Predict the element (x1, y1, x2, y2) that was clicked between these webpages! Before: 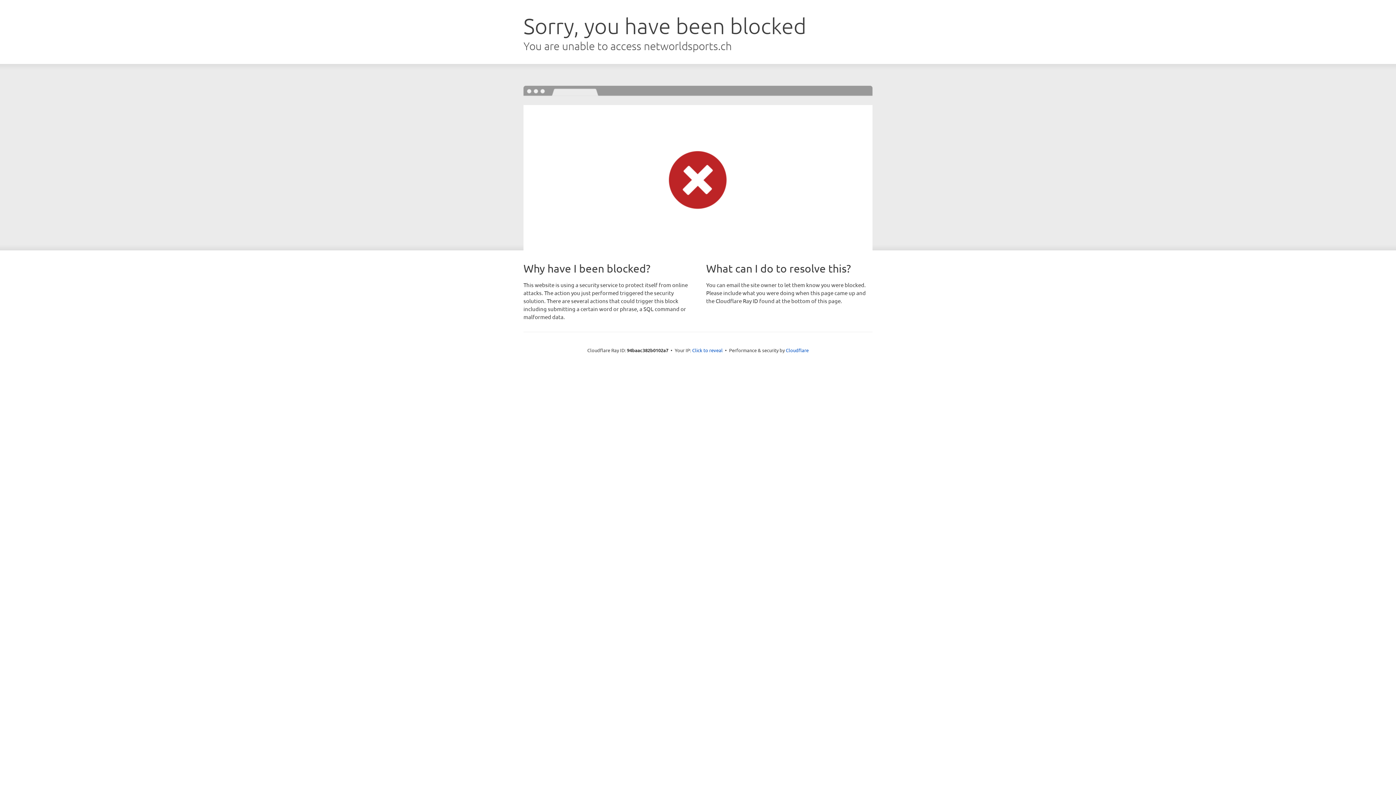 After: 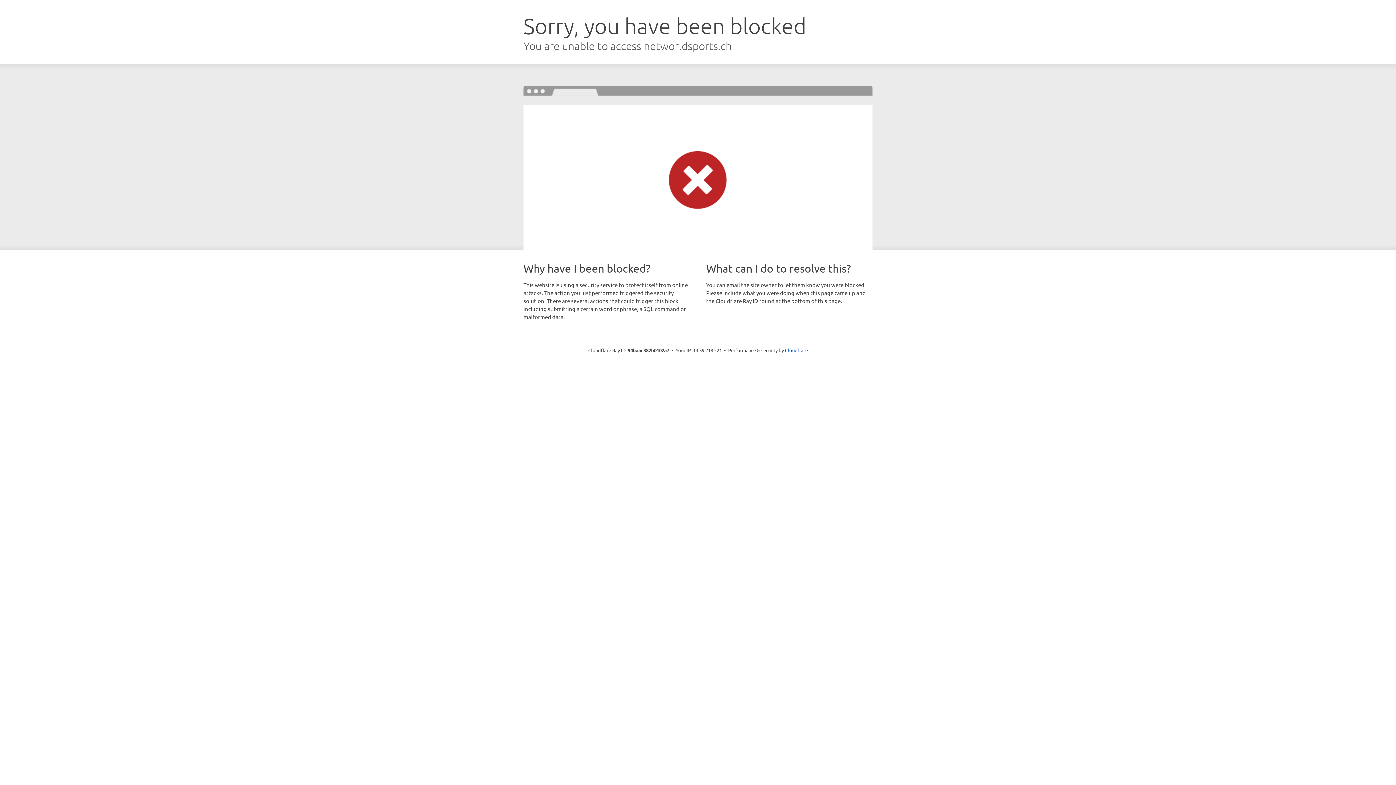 Action: bbox: (692, 346, 722, 353) label: Click to reveal